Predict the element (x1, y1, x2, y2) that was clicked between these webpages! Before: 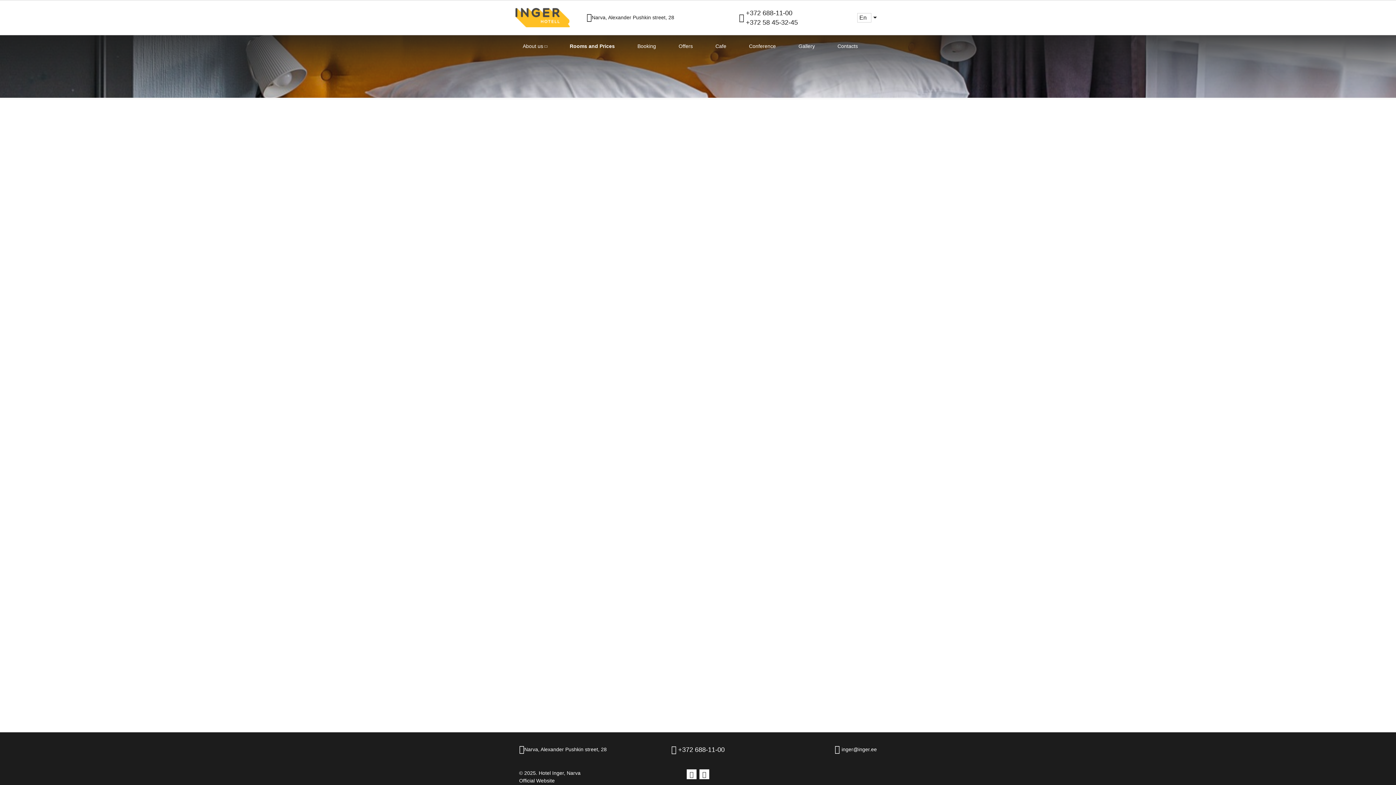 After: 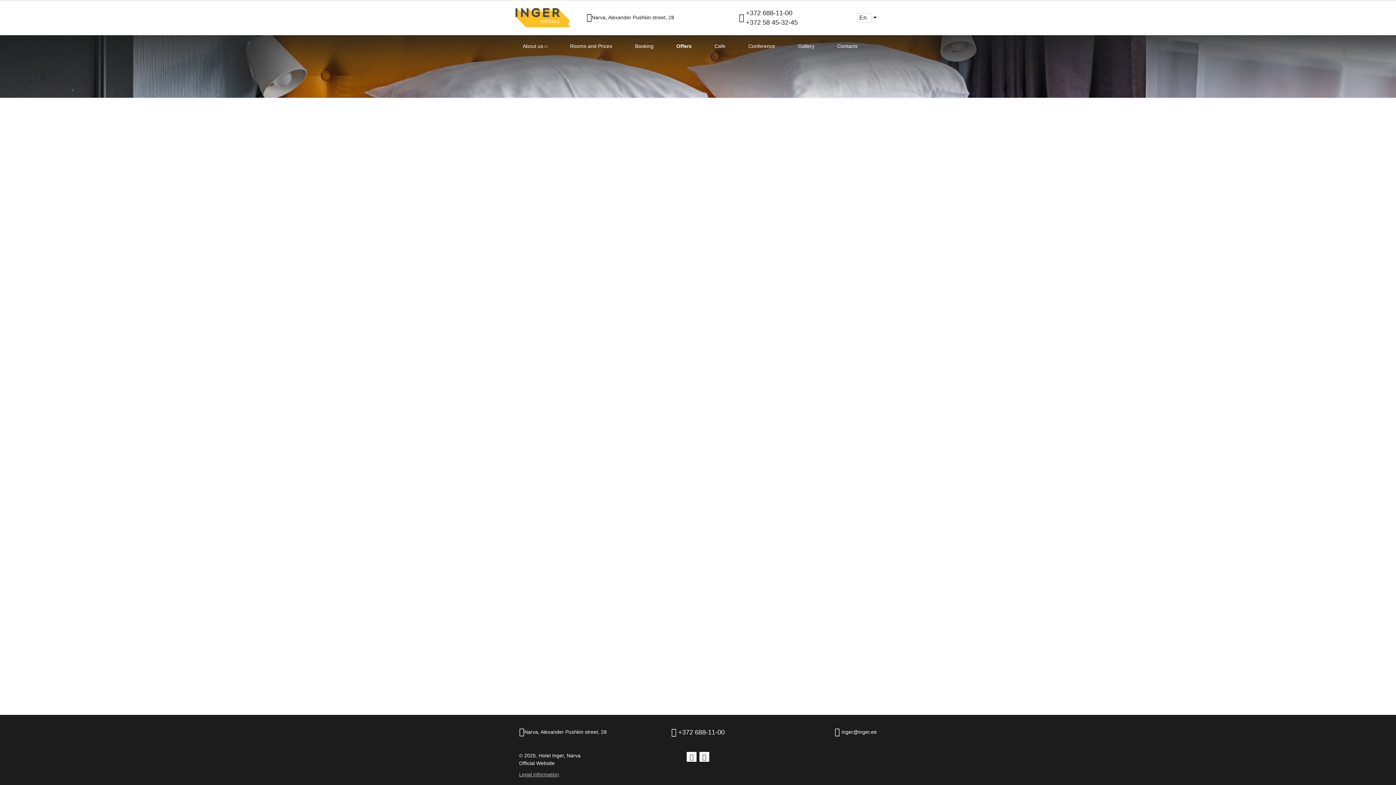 Action: bbox: (640, 613, 755, 675)